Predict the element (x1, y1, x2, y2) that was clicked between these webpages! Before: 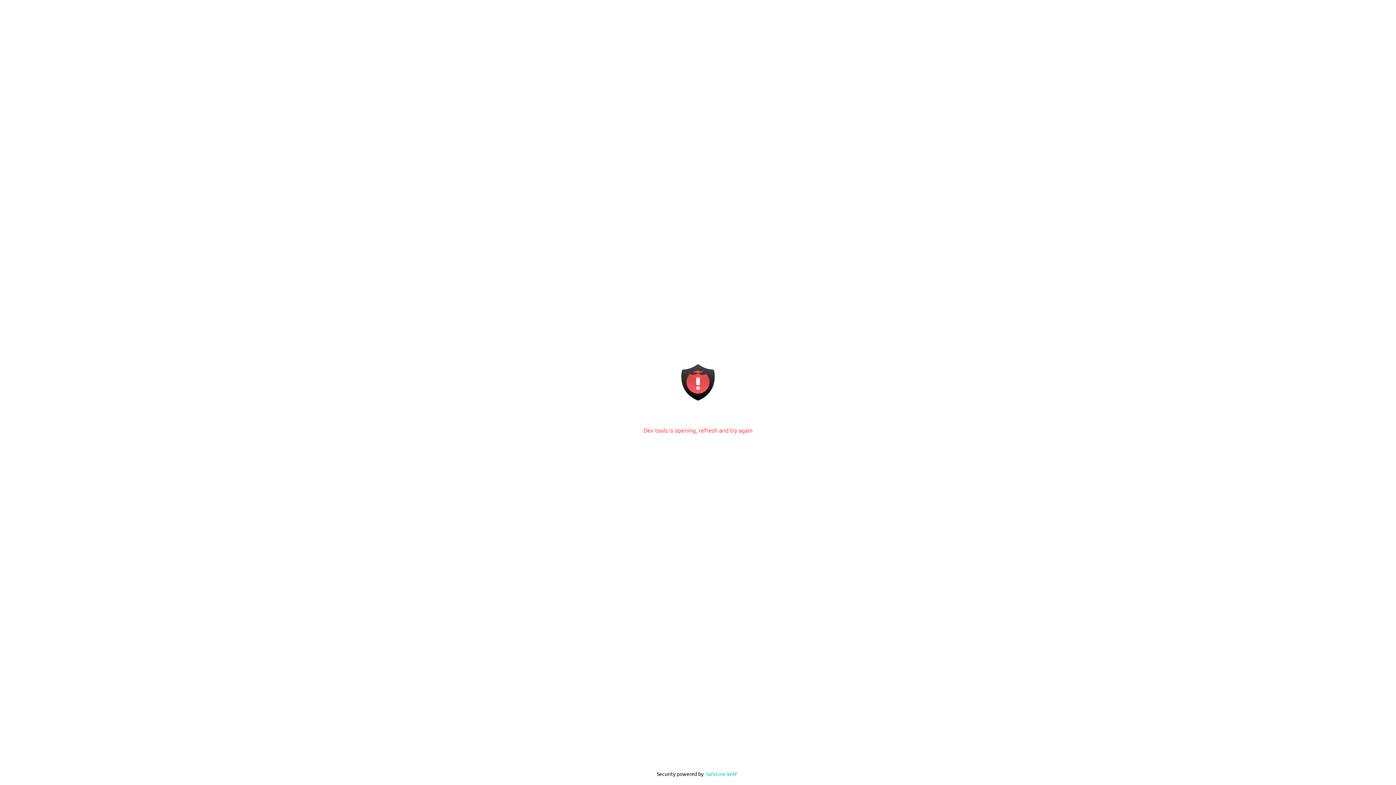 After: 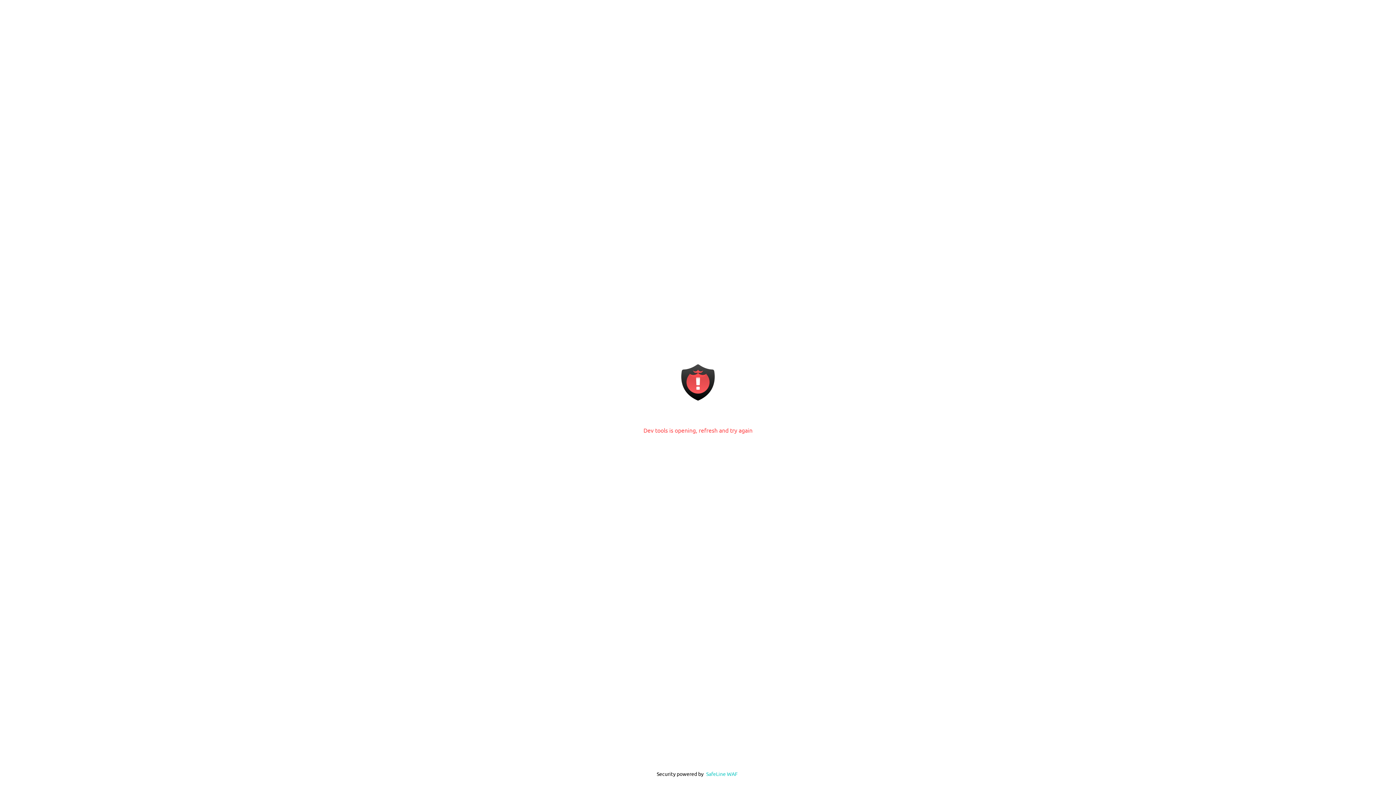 Action: label: SafeLine WAF bbox: (706, 770, 738, 777)